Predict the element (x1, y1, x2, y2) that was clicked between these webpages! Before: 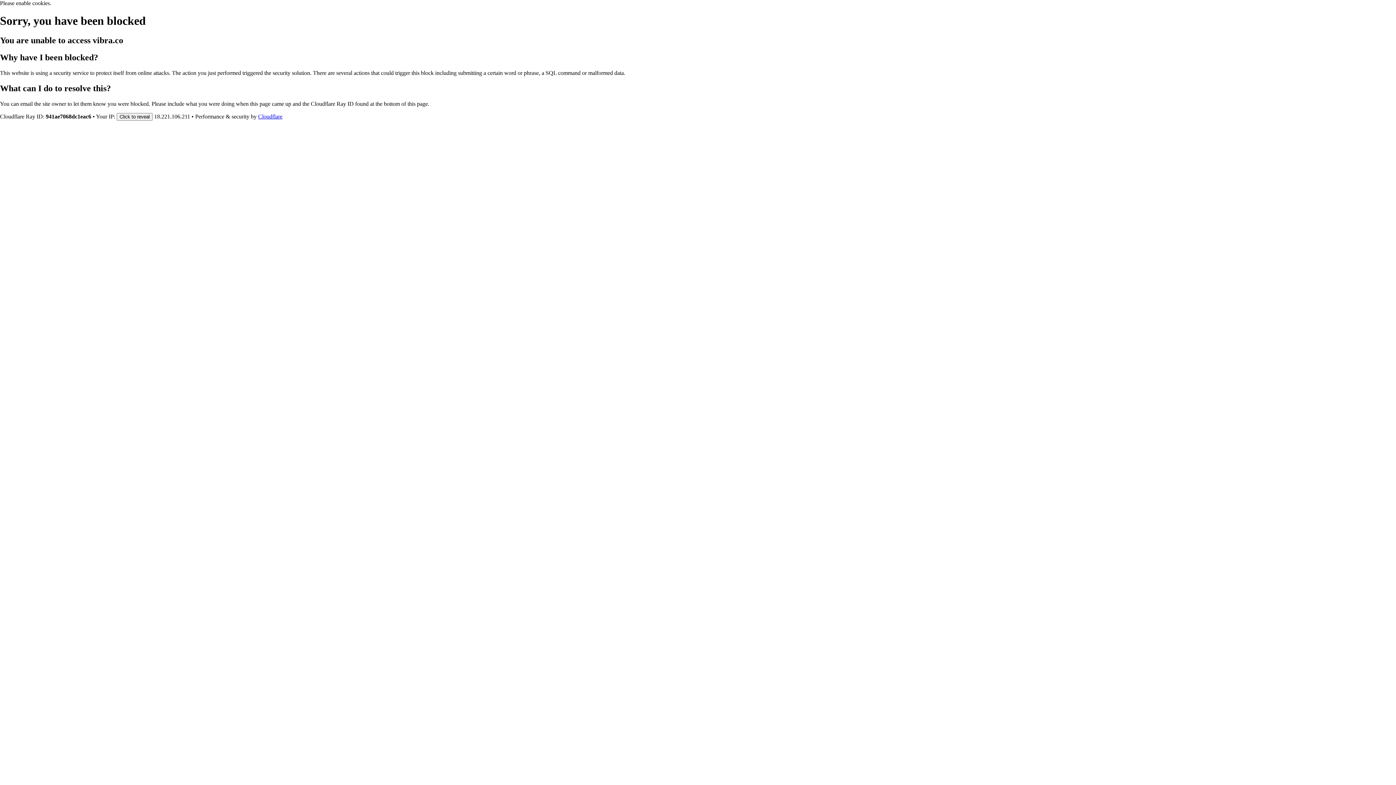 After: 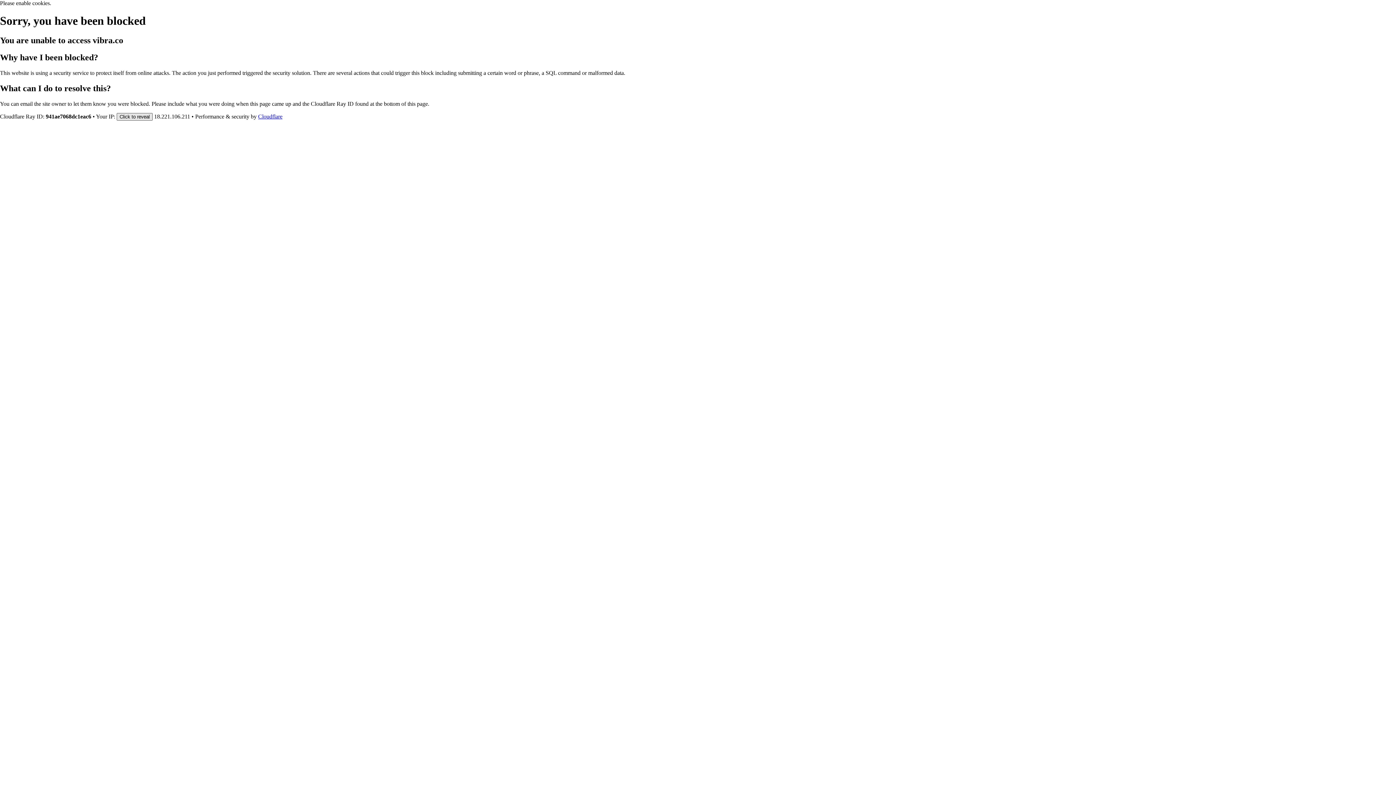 Action: bbox: (116, 112, 152, 120) label: Click to reveal